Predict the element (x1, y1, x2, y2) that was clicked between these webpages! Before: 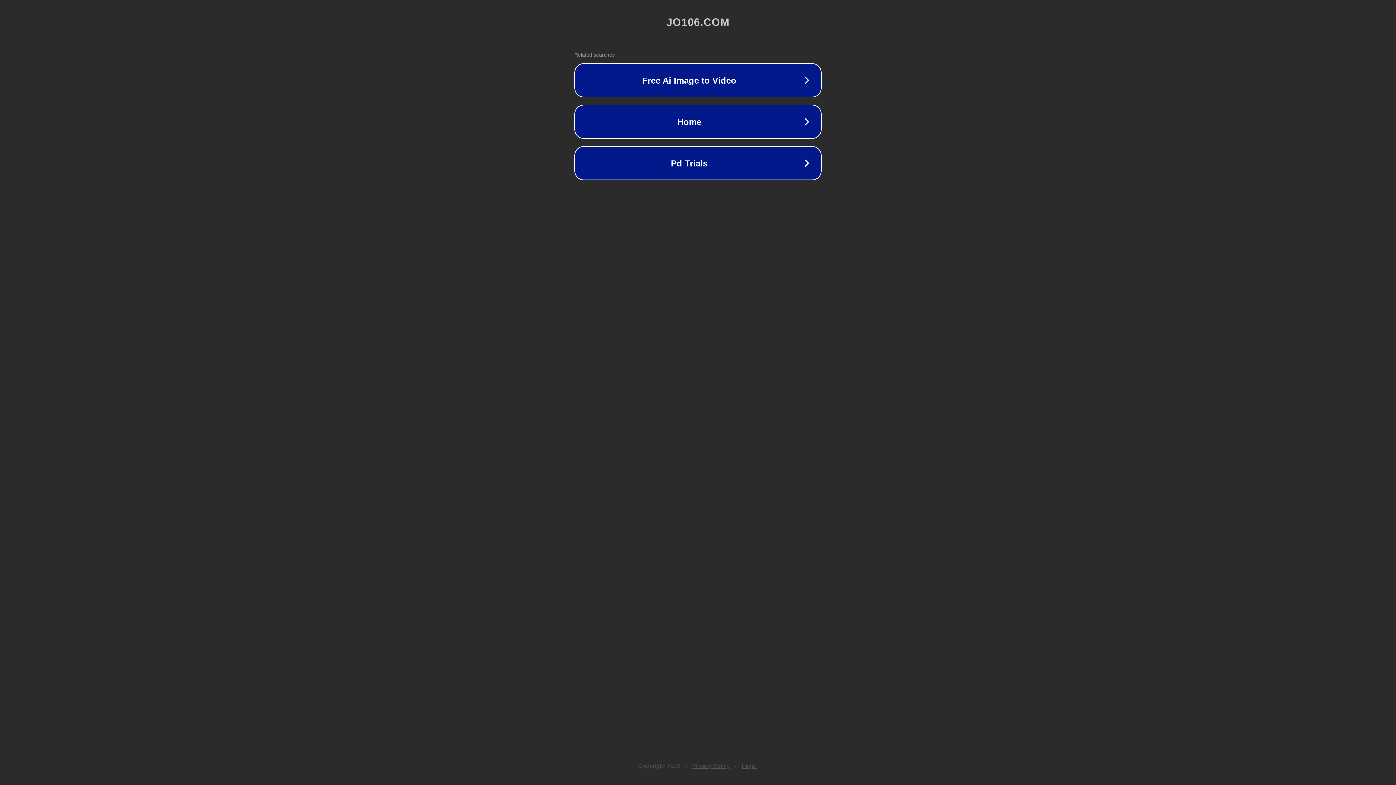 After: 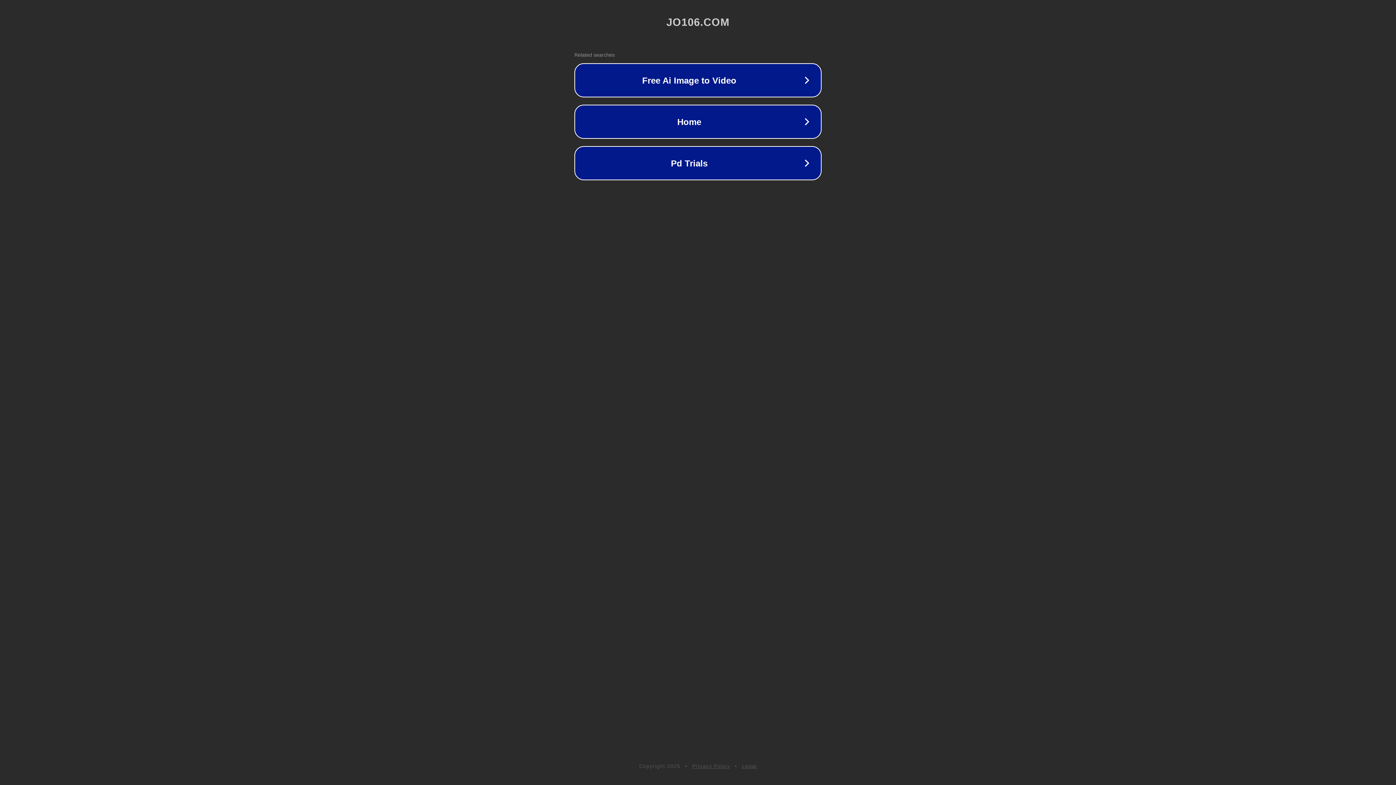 Action: label: Privacy Policy bbox: (692, 763, 730, 769)